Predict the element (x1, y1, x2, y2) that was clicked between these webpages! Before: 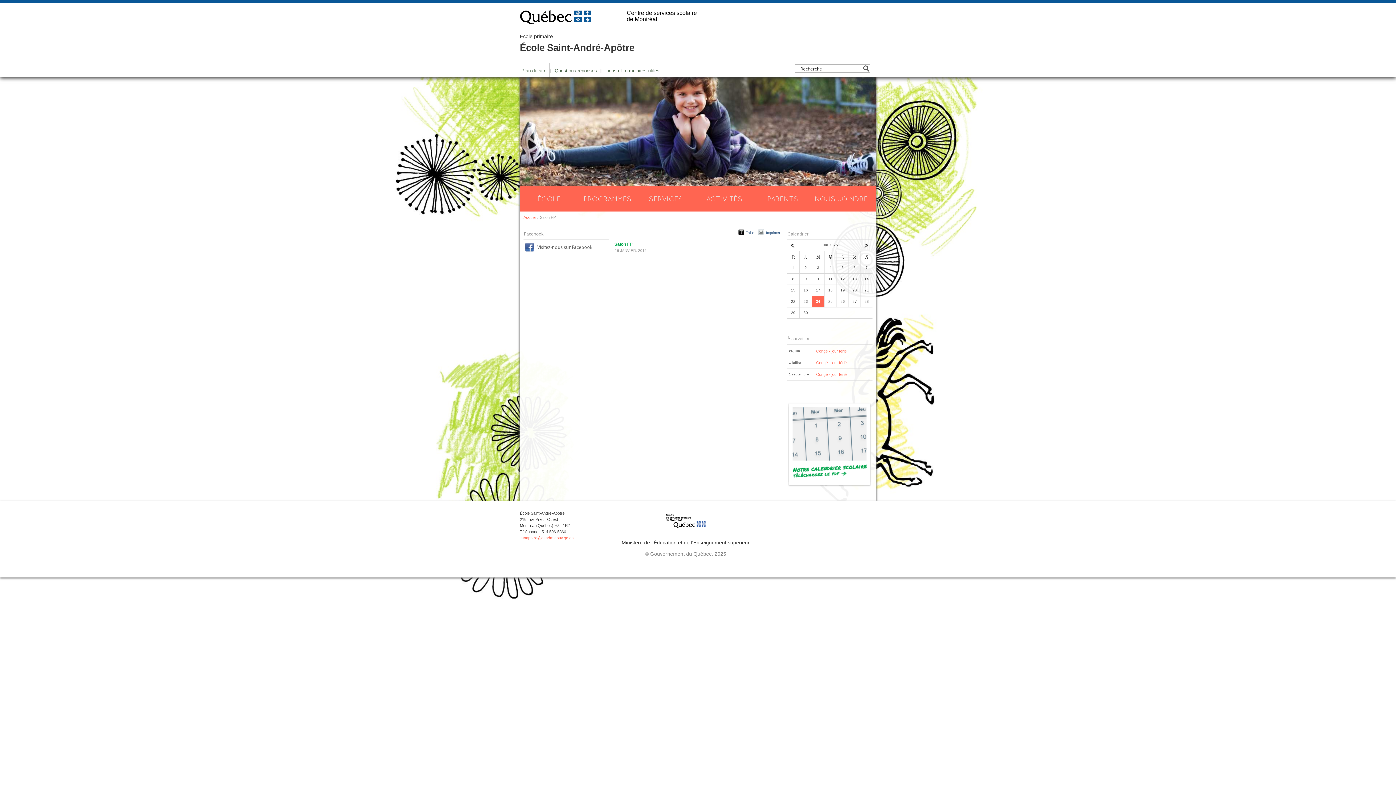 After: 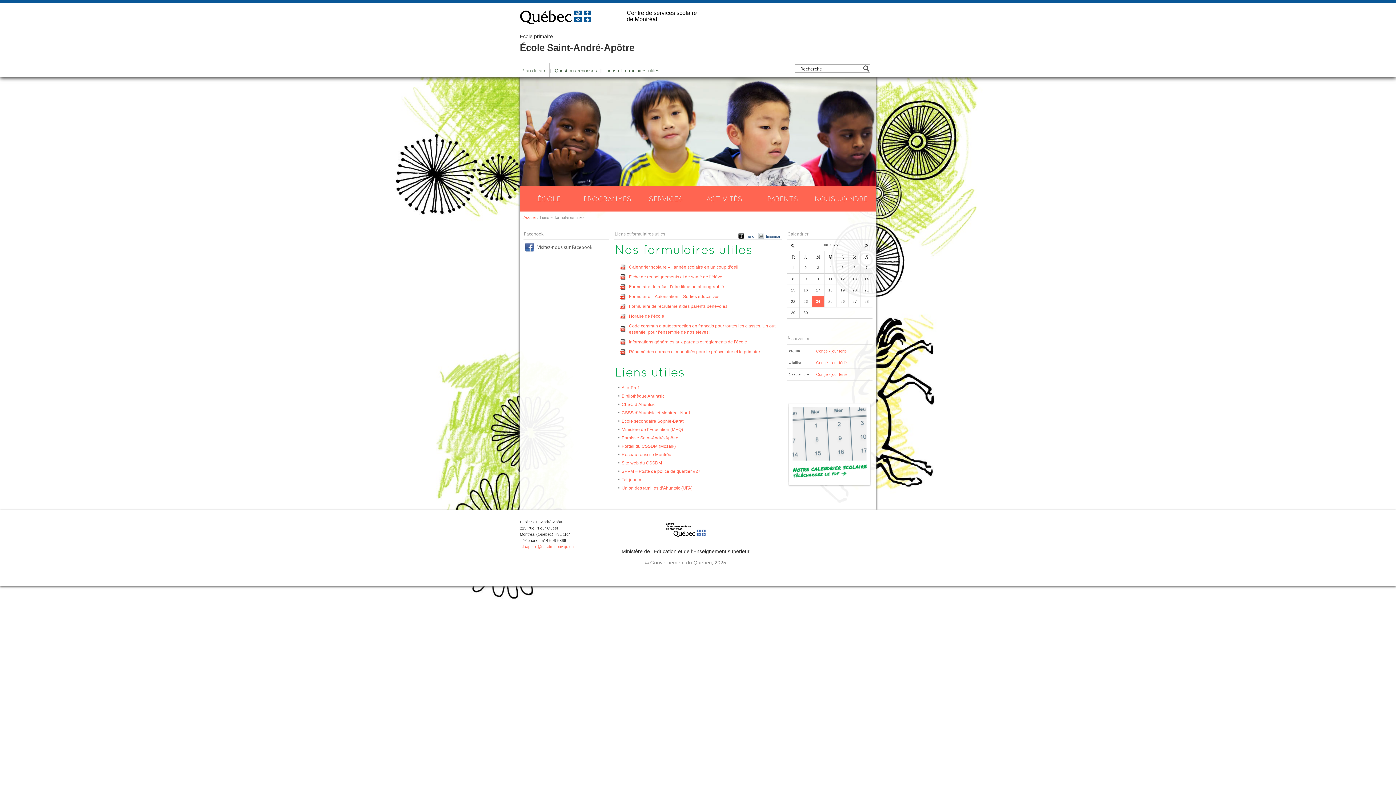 Action: label: Liens et formulaires utiles bbox: (600, 63, 662, 78)